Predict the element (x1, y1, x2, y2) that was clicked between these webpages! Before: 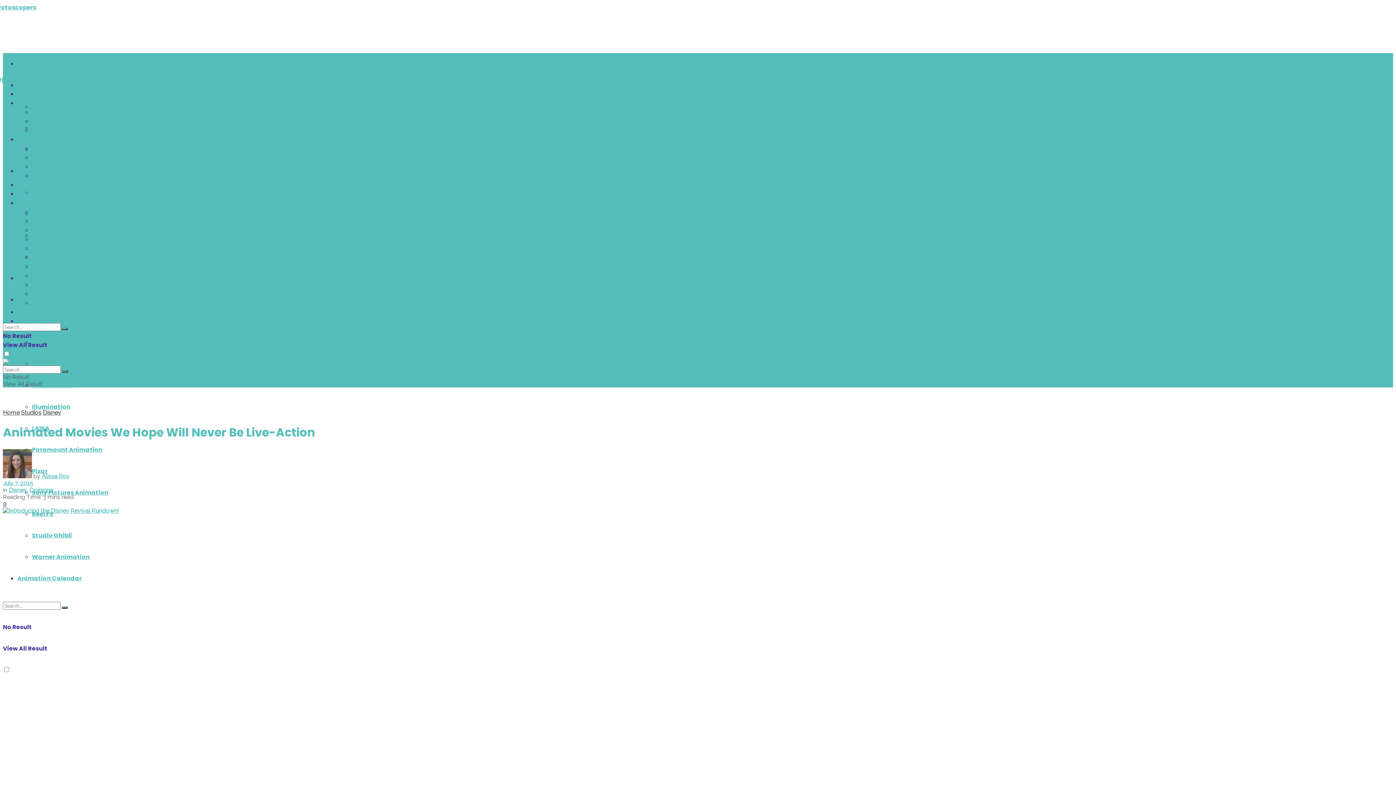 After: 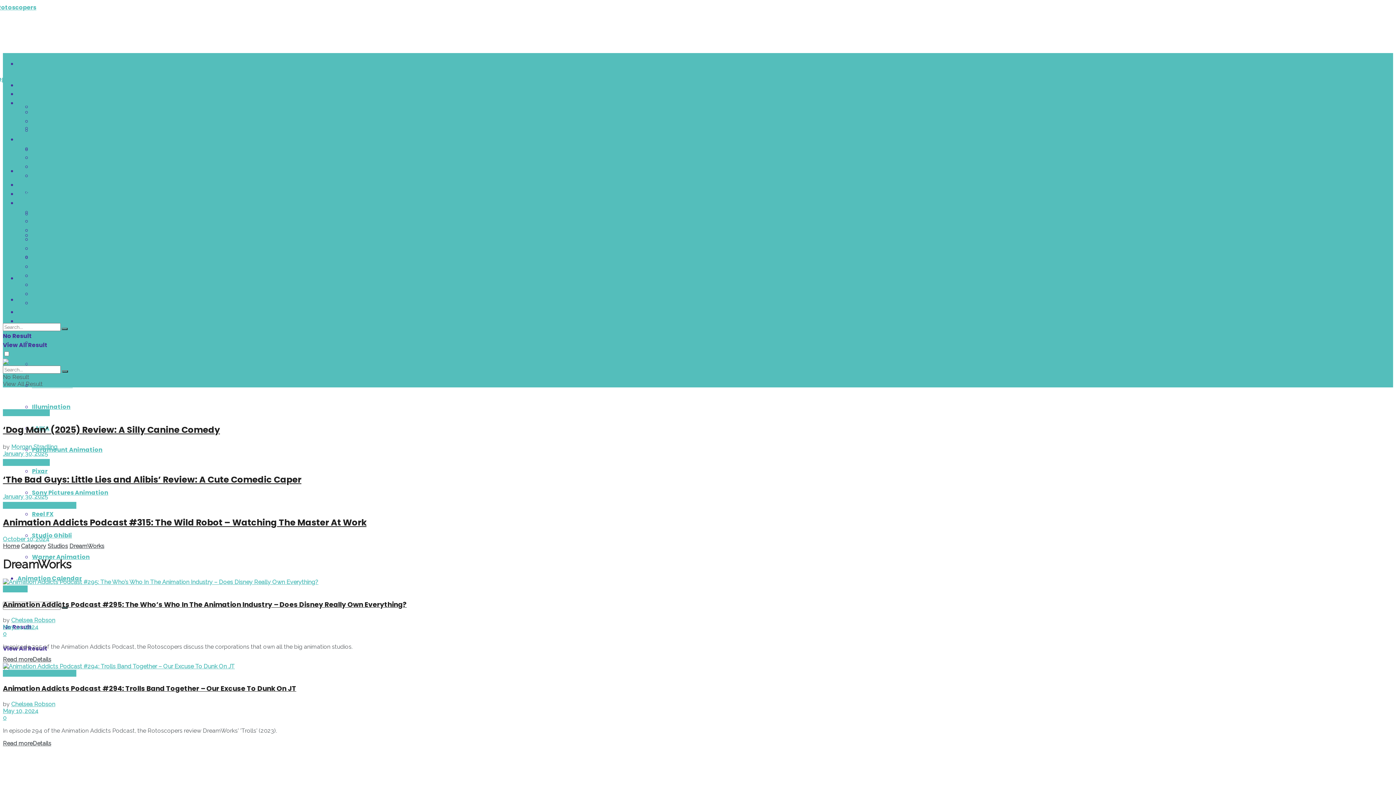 Action: bbox: (32, 226, 72, 234) label: DreamWorks